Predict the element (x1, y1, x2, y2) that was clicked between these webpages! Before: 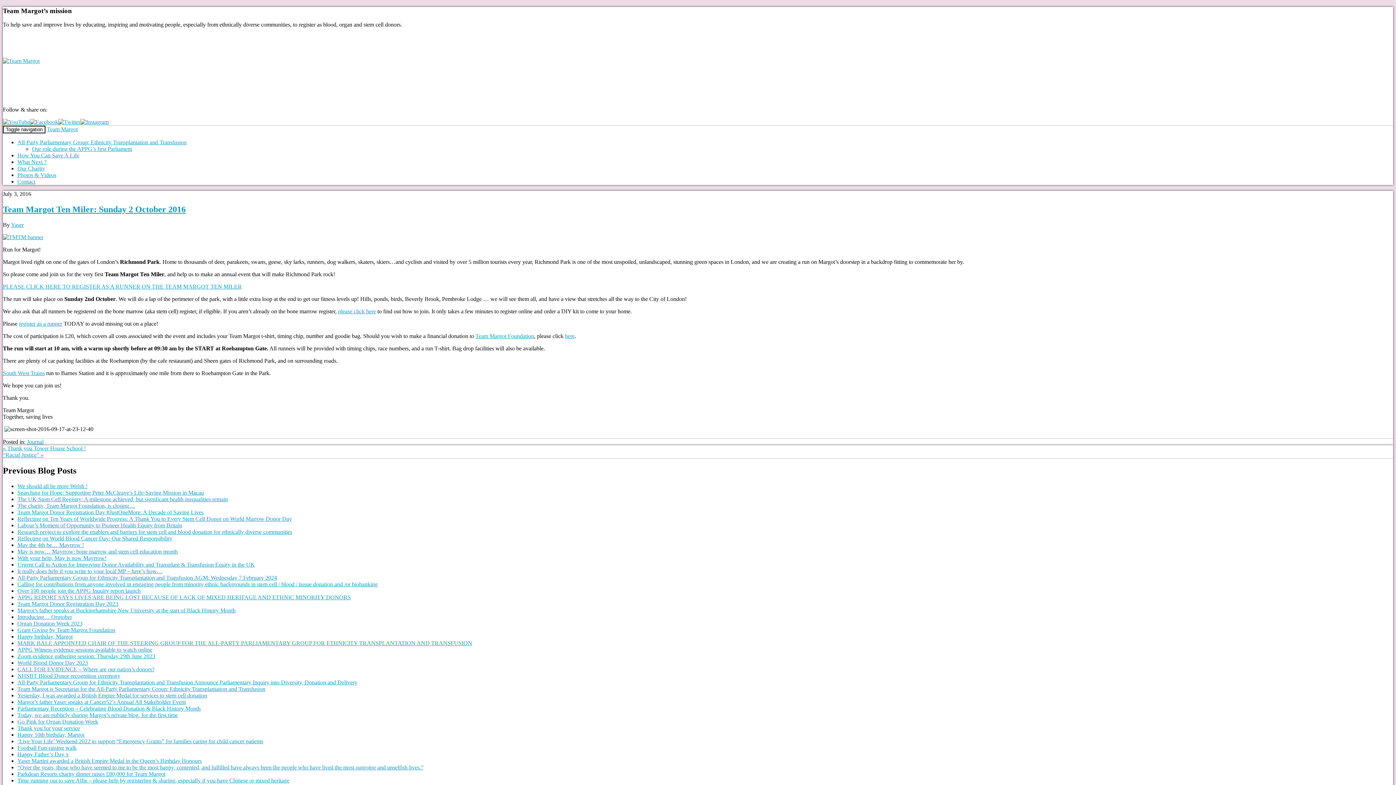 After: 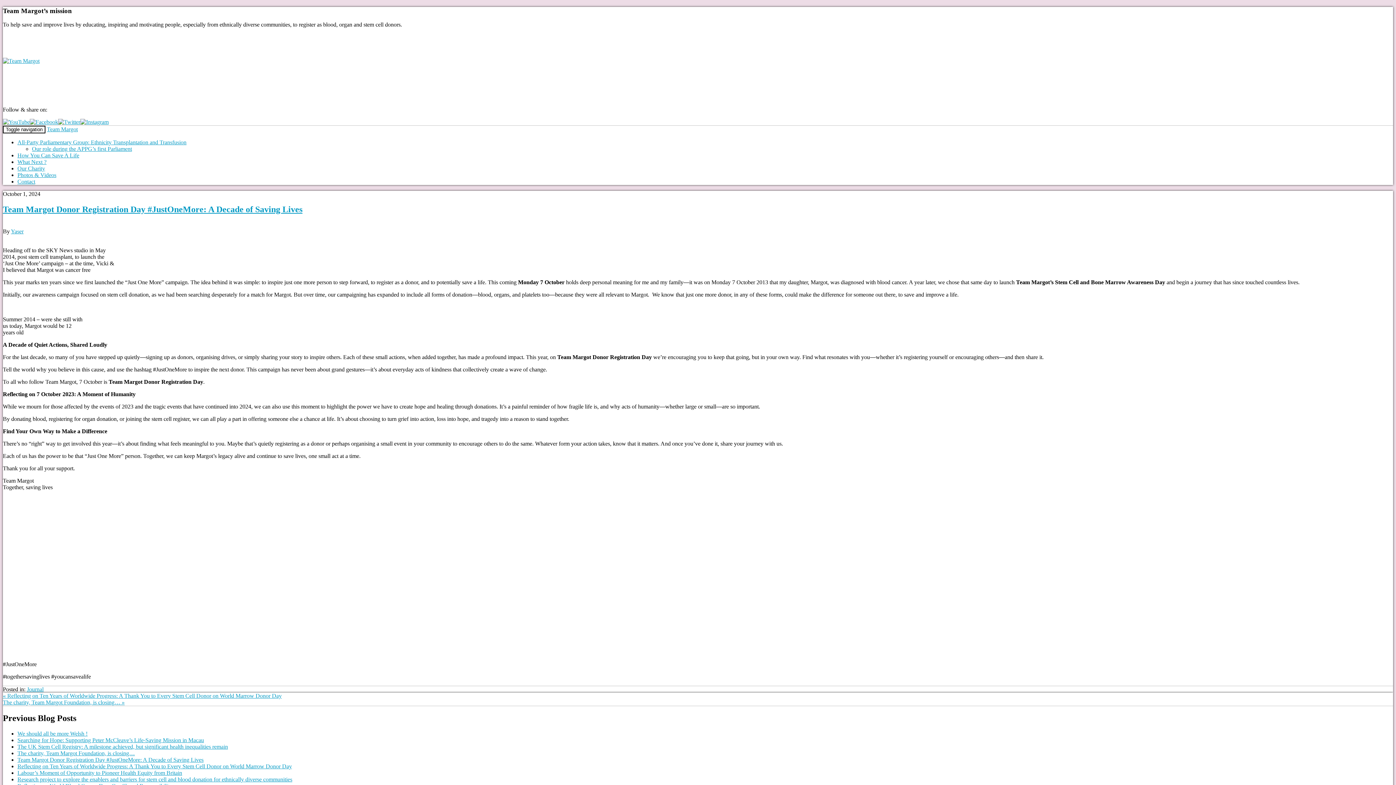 Action: label: Team Margot Donor Registration Day #JustOneMore: A Decade of Saving Lives bbox: (17, 509, 203, 515)